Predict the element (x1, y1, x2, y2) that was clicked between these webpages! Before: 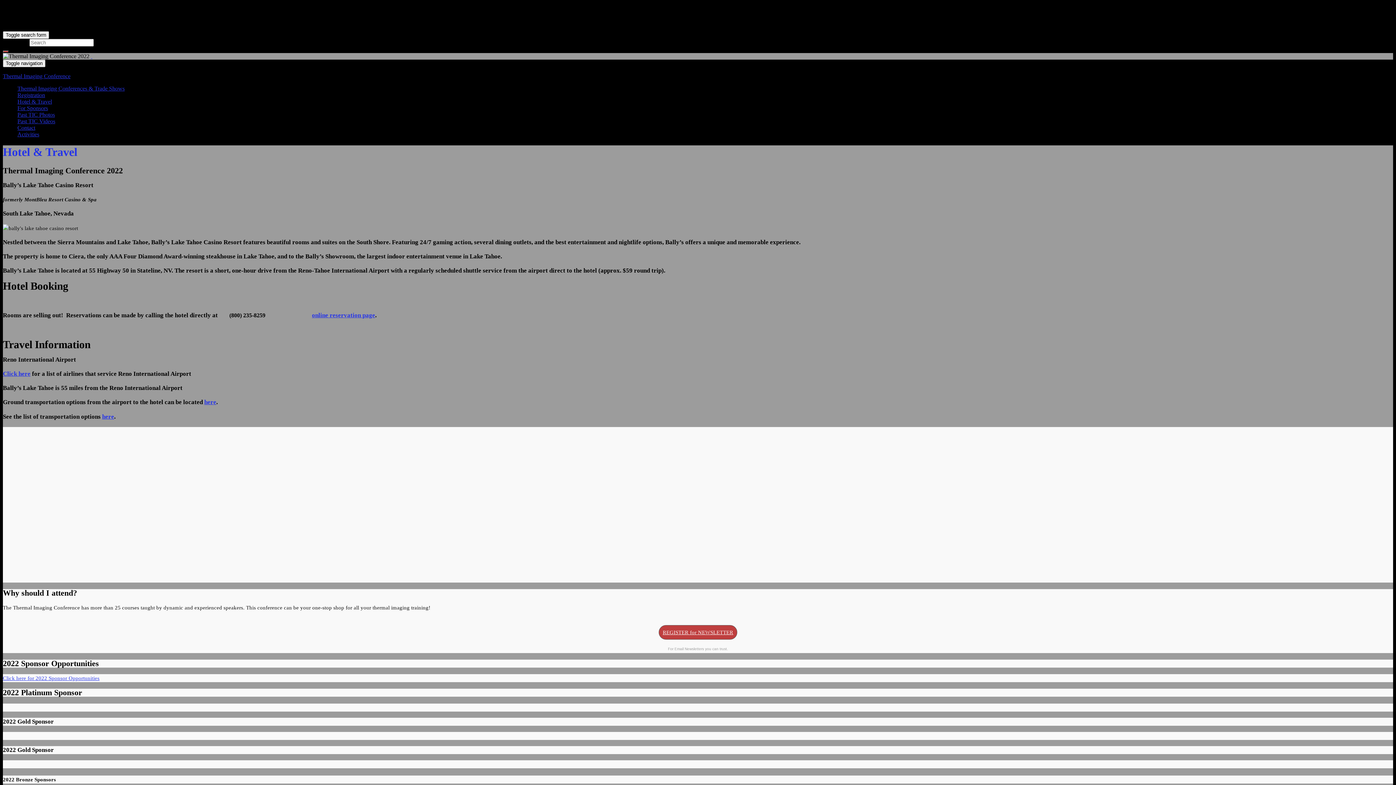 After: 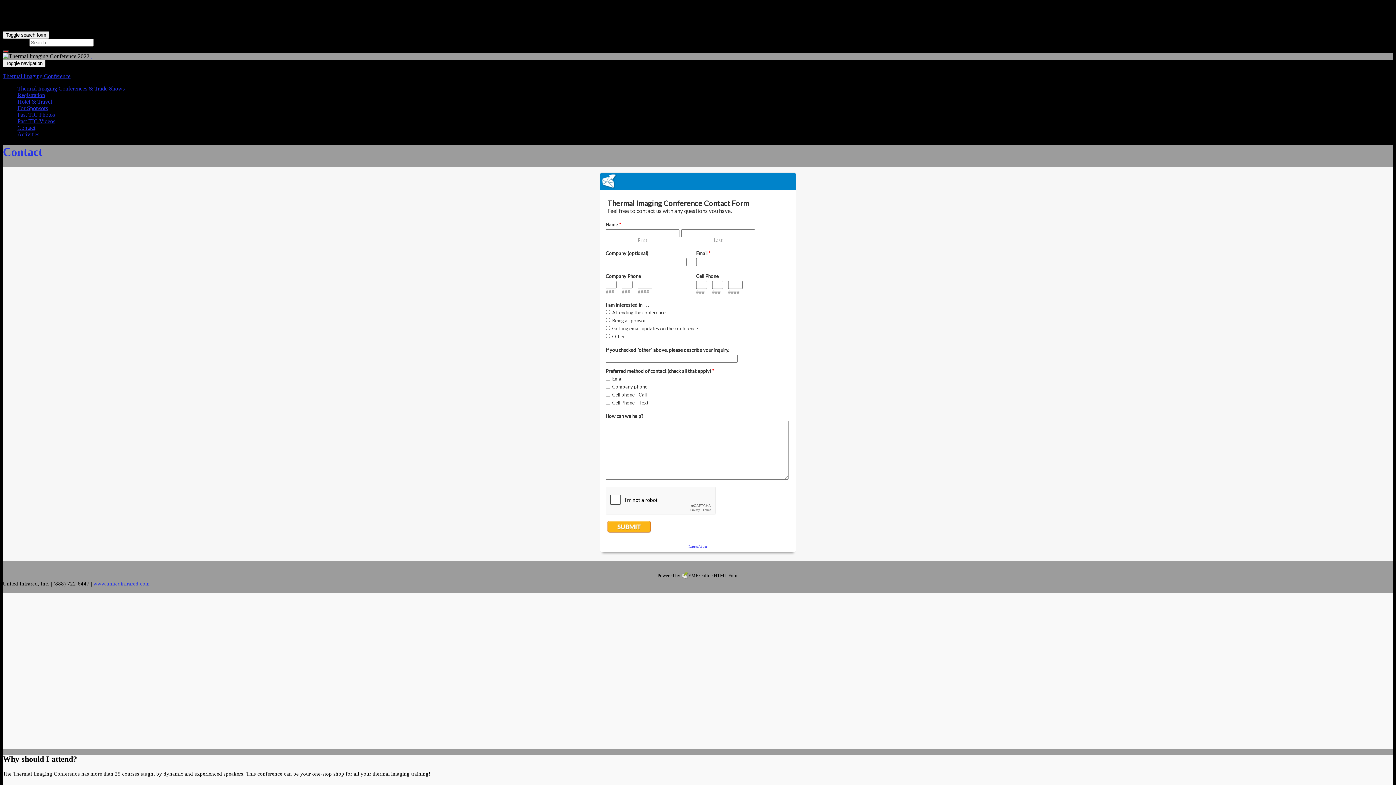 Action: label: Contact bbox: (17, 124, 35, 130)